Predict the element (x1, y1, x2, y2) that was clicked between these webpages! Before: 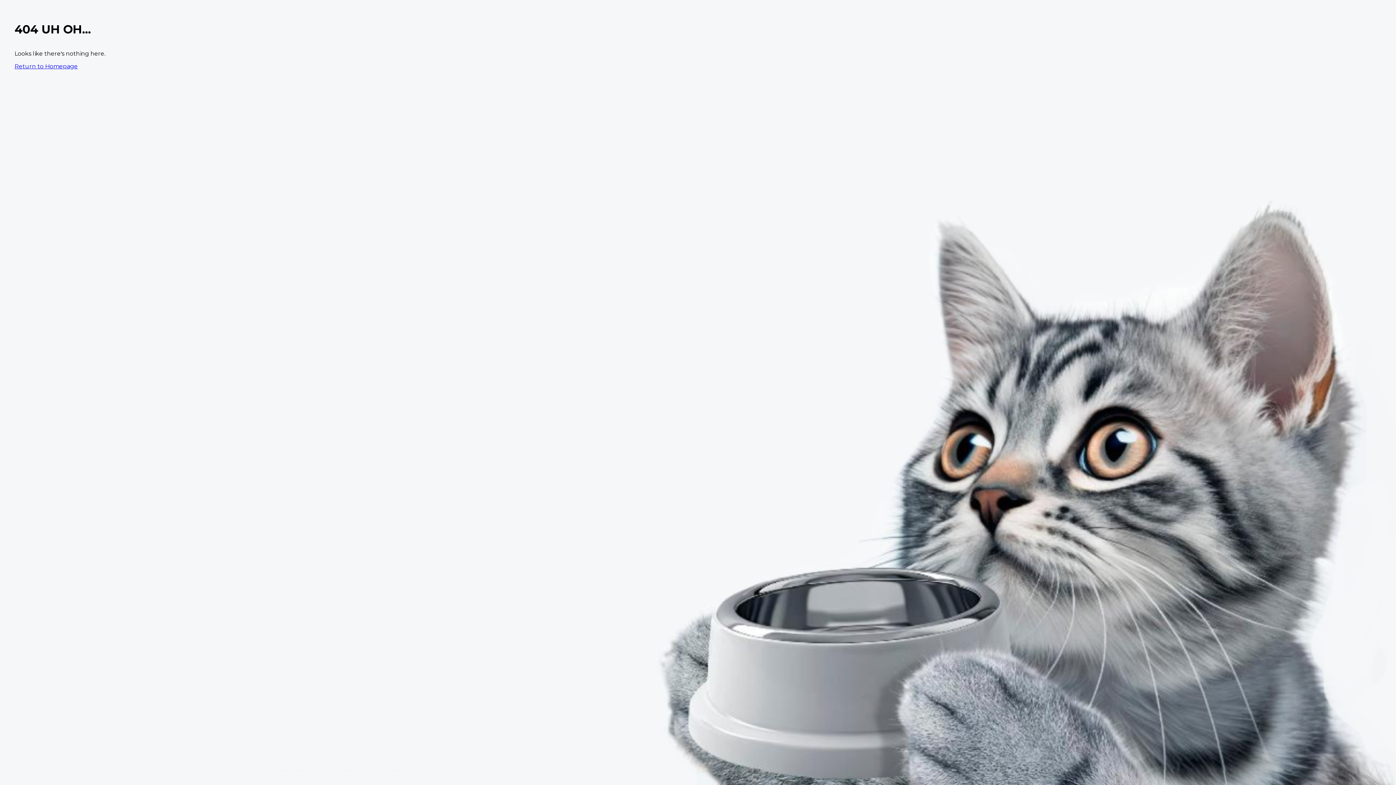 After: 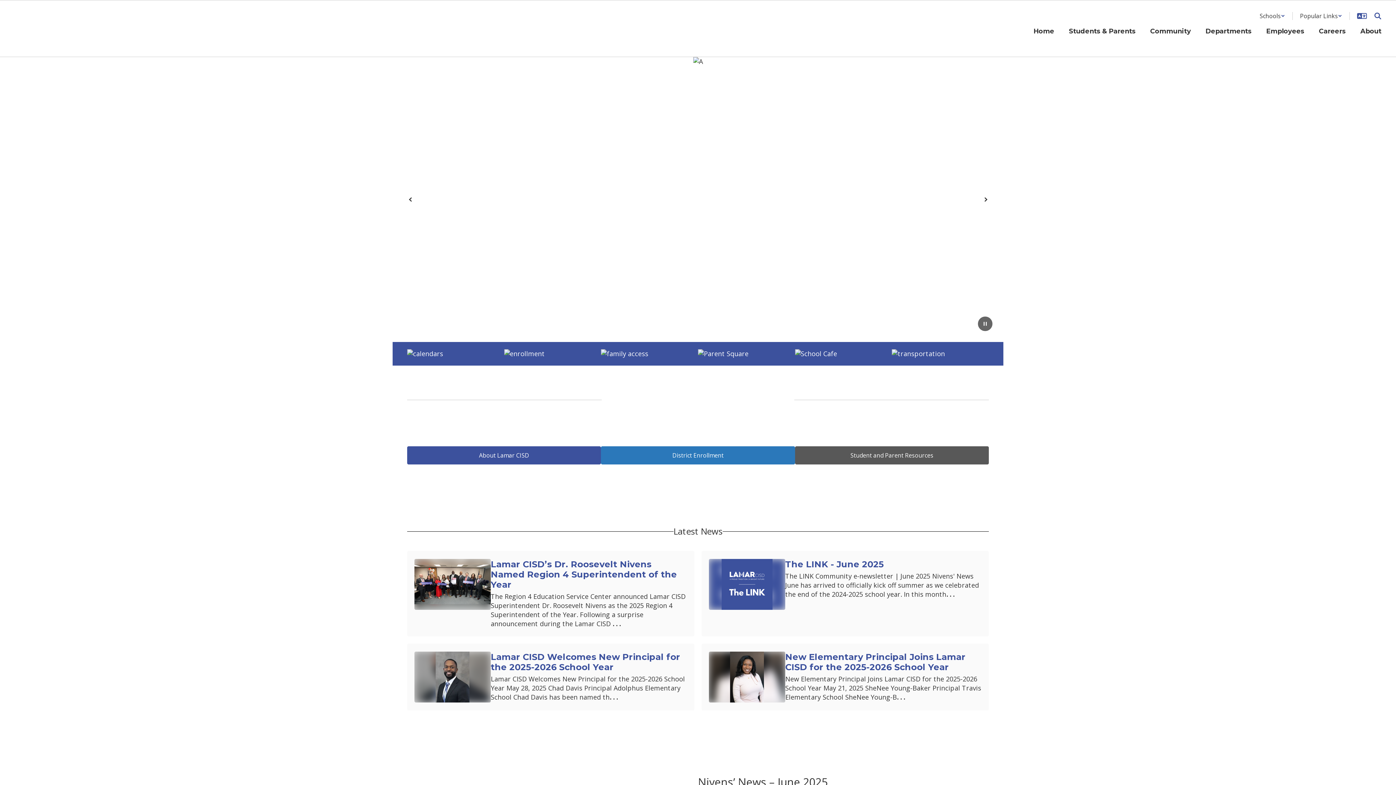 Action: bbox: (14, 62, 77, 69) label: Return to Homepage